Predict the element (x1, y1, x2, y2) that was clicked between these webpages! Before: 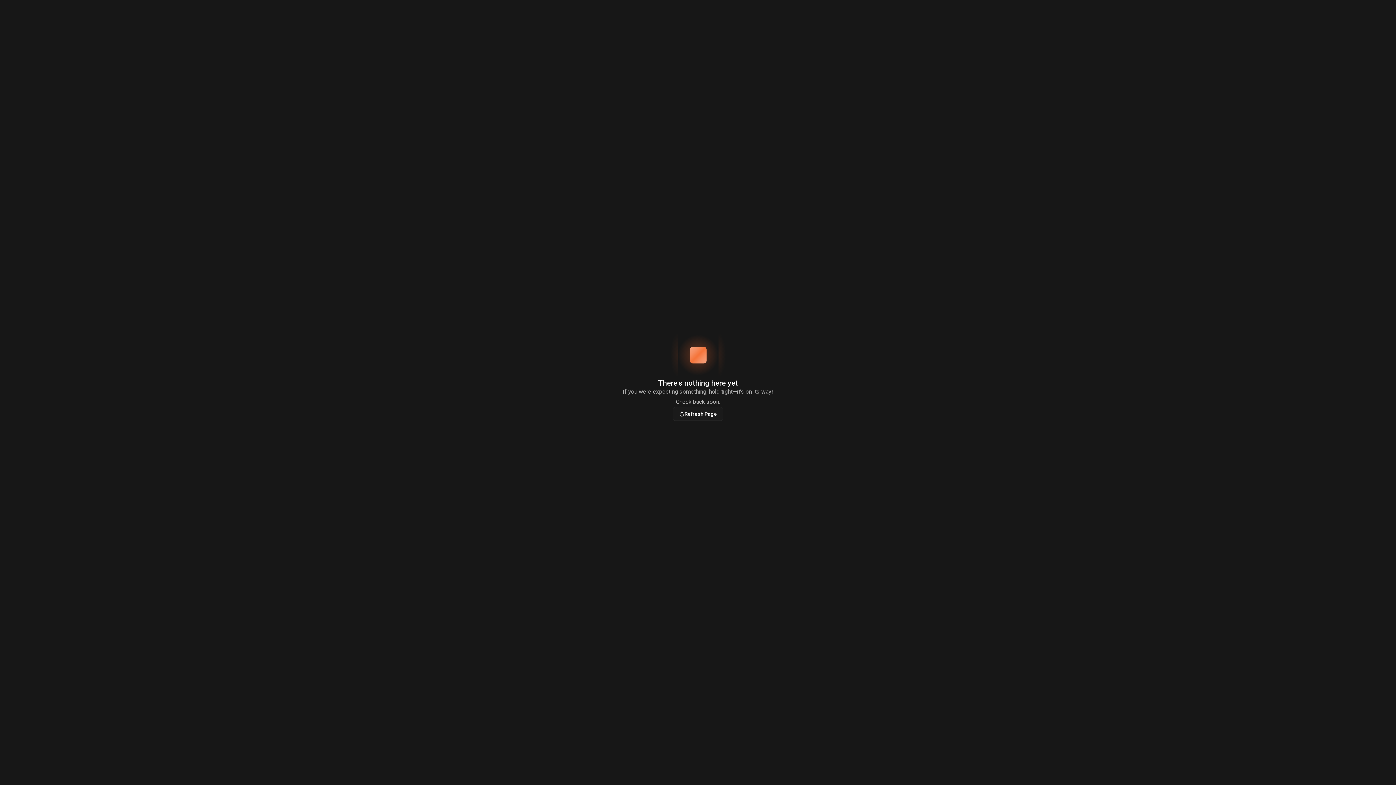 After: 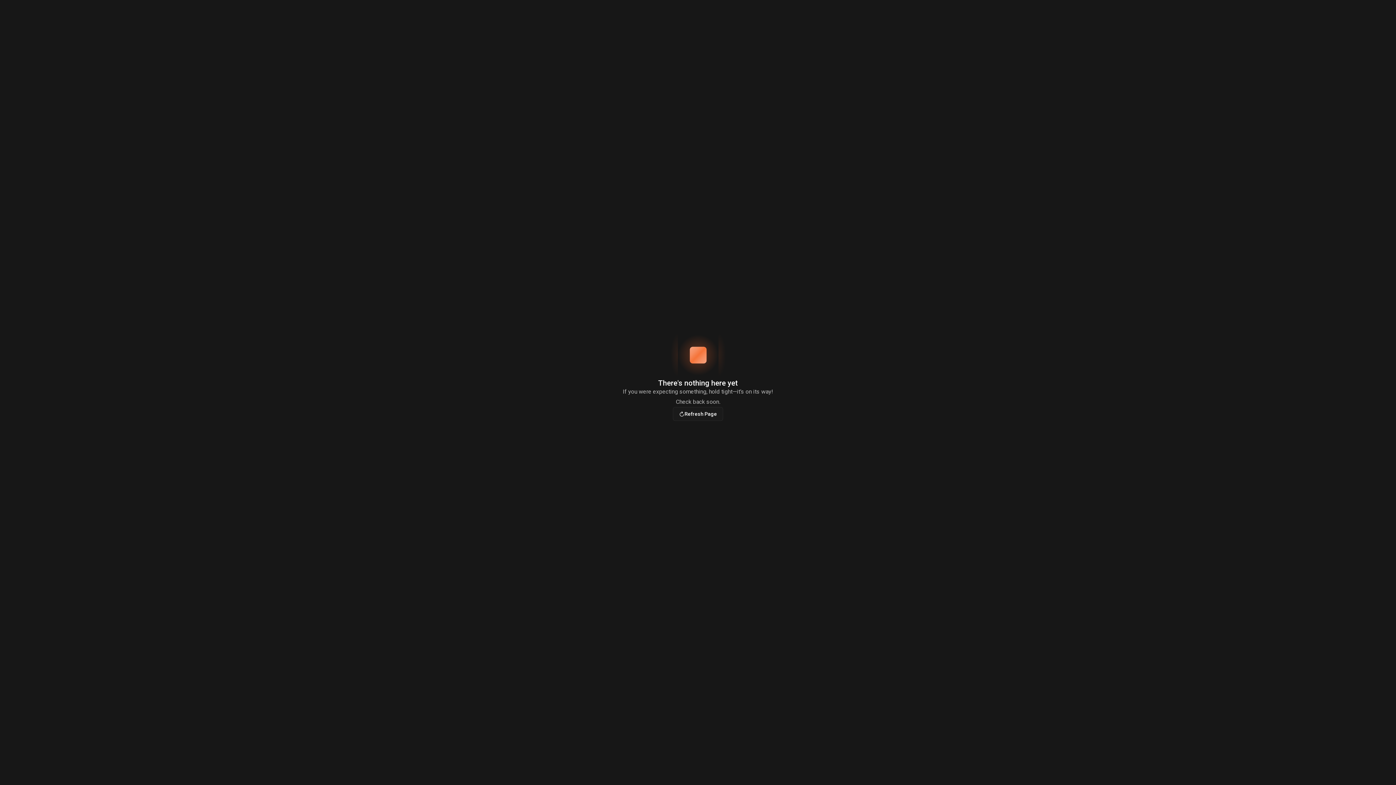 Action: bbox: (673, 407, 723, 421) label: Refresh Page